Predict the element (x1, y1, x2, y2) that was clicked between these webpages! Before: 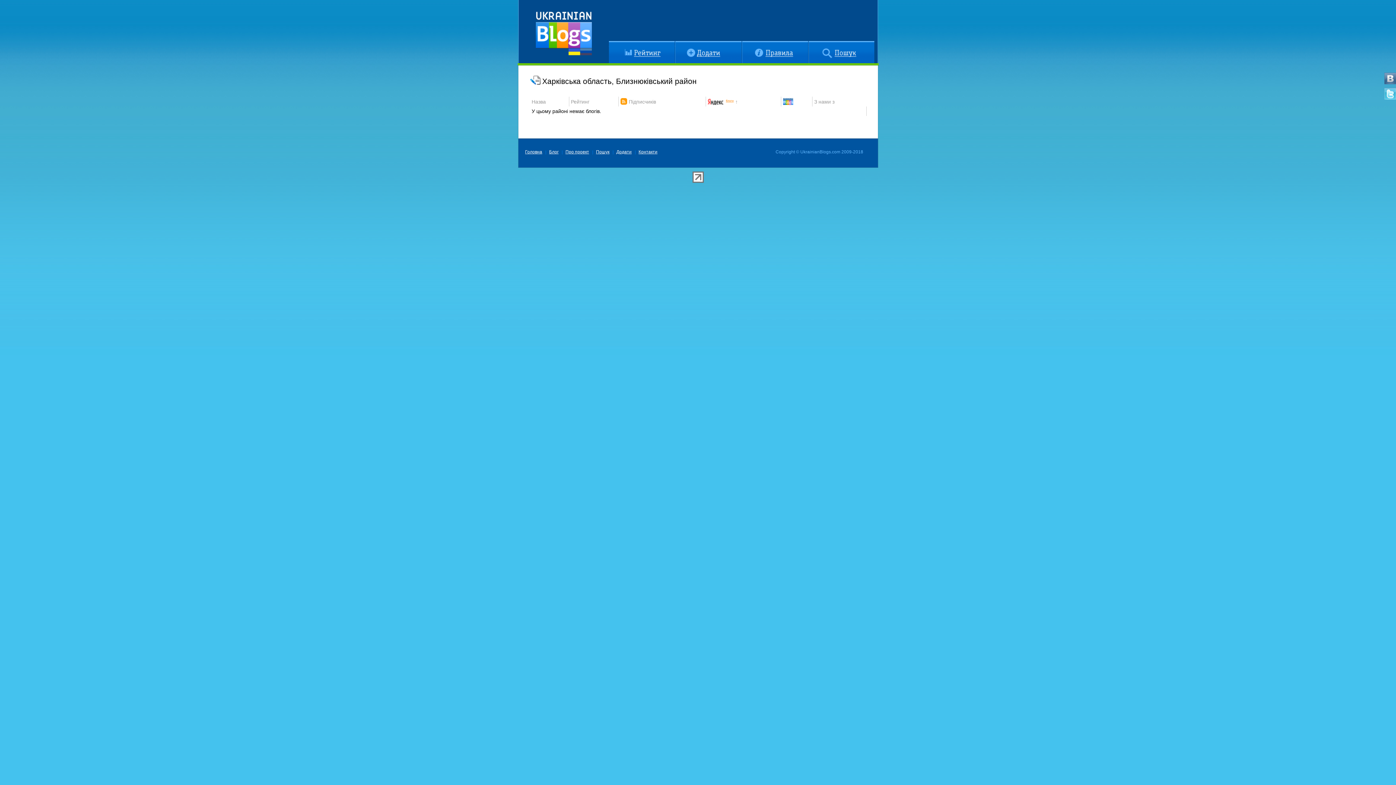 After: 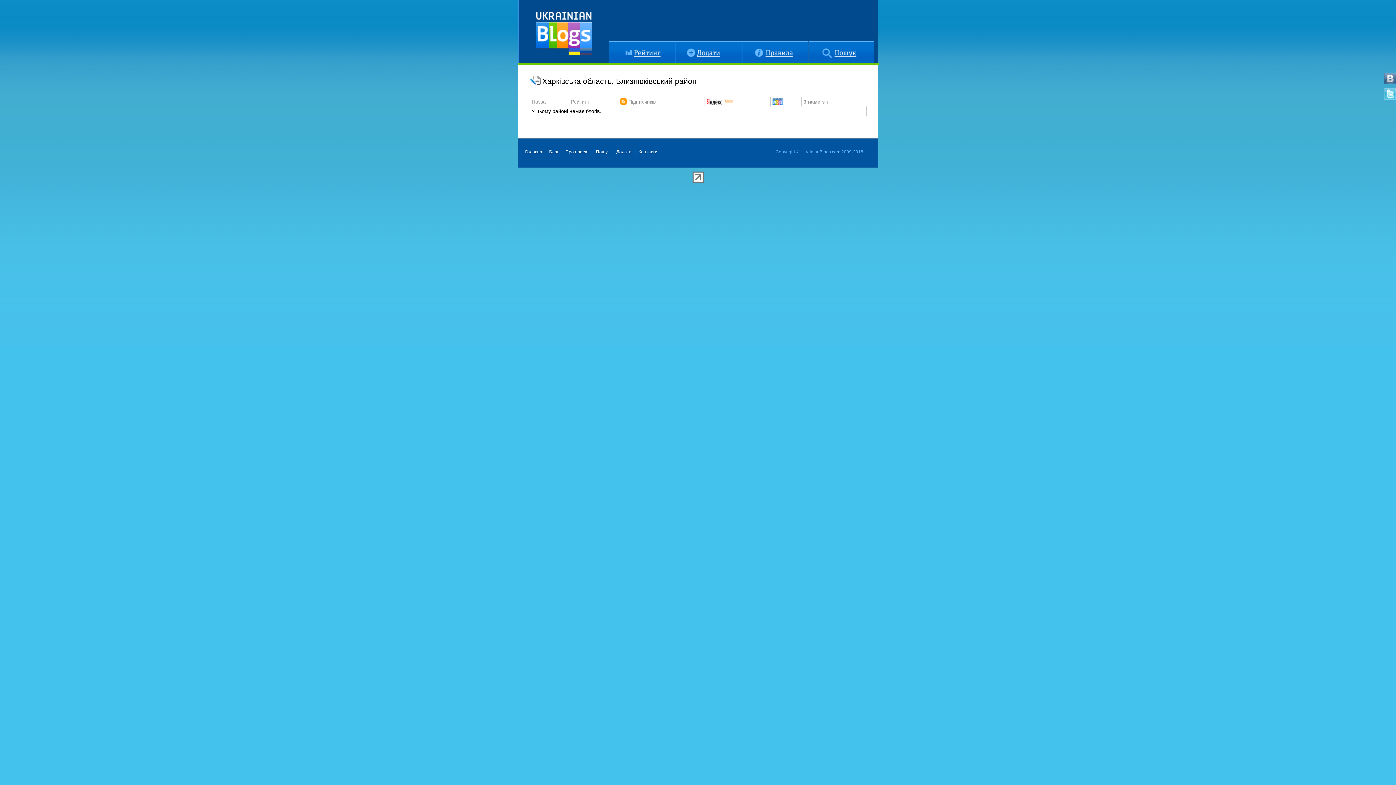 Action: bbox: (814, 98, 834, 104) label: З нами з